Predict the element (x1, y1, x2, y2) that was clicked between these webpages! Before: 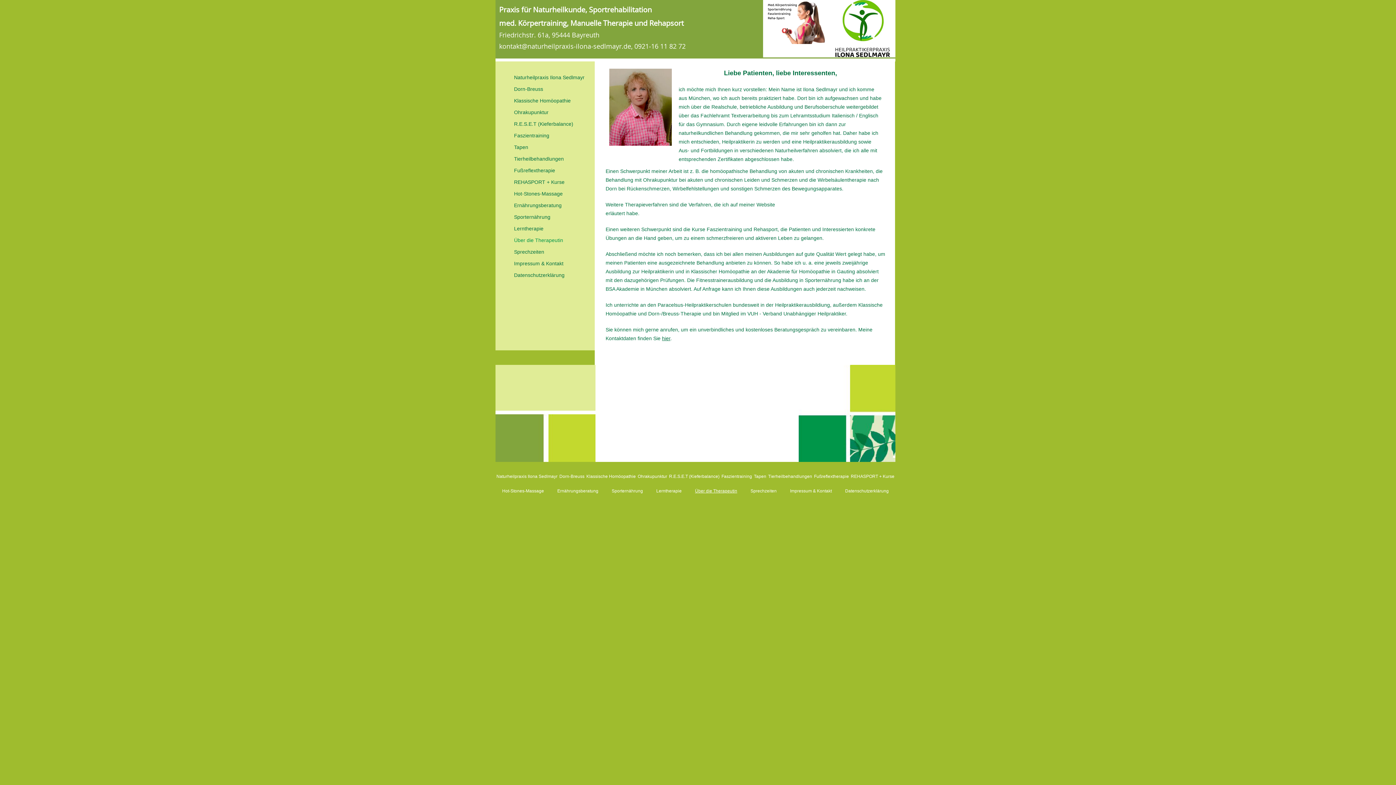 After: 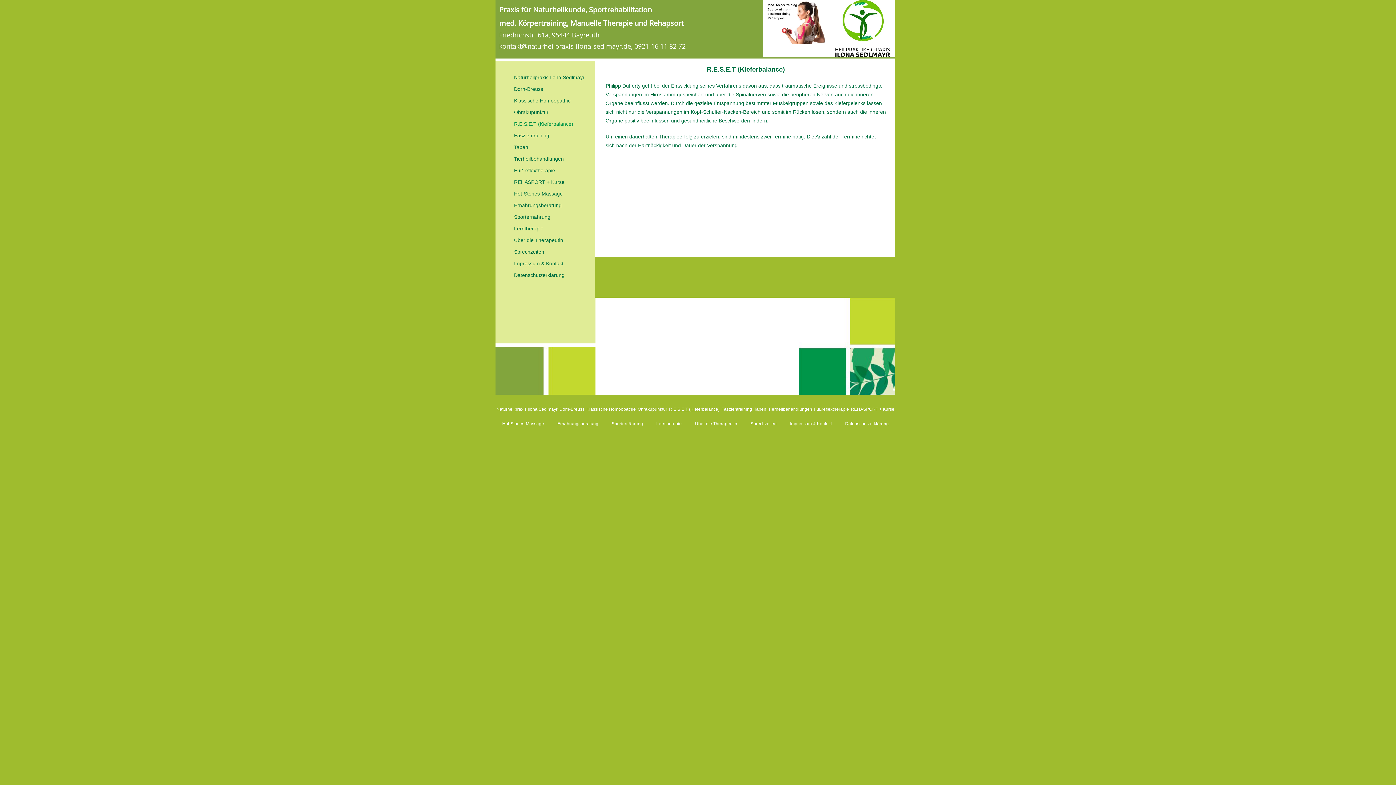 Action: label: R.E.S.E.T (Kieferbalance) bbox: (668, 469, 720, 484)